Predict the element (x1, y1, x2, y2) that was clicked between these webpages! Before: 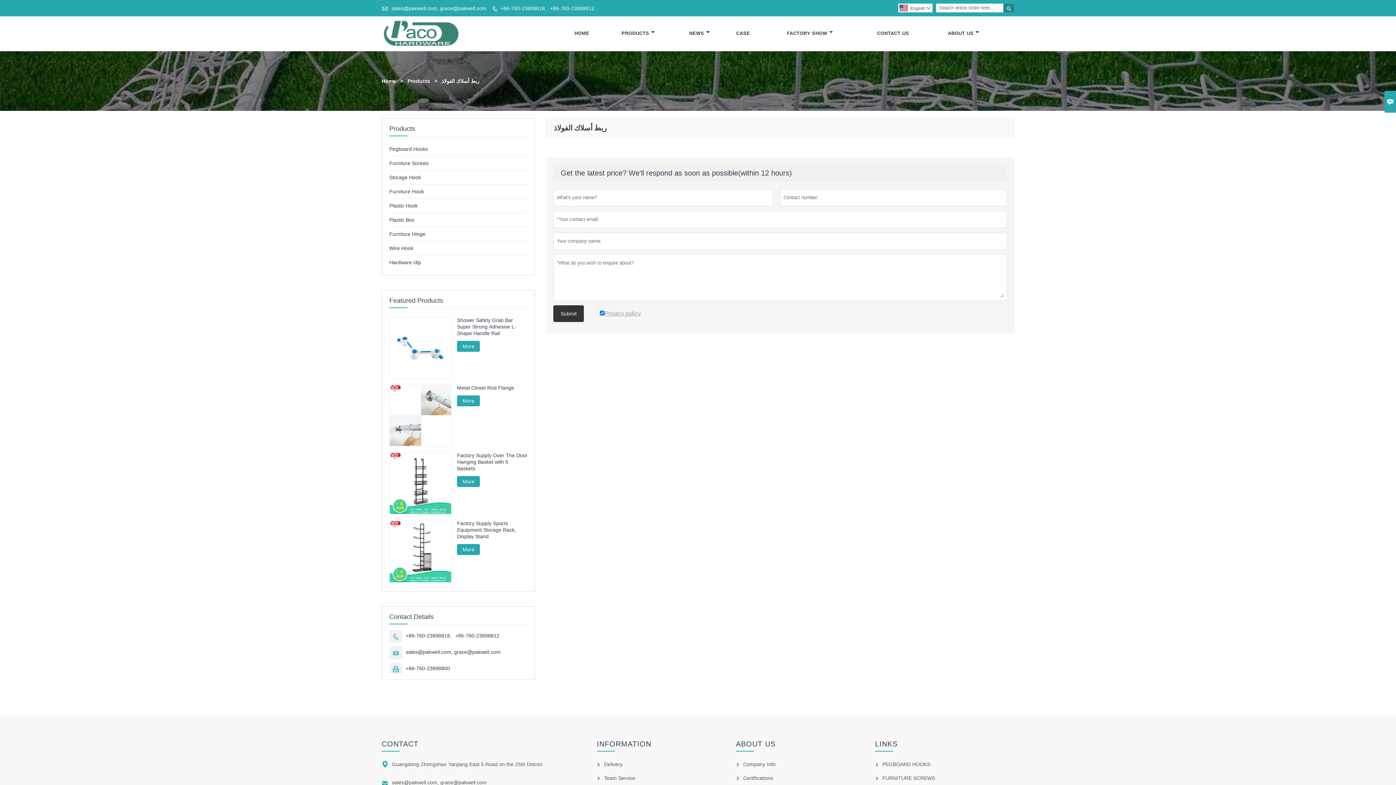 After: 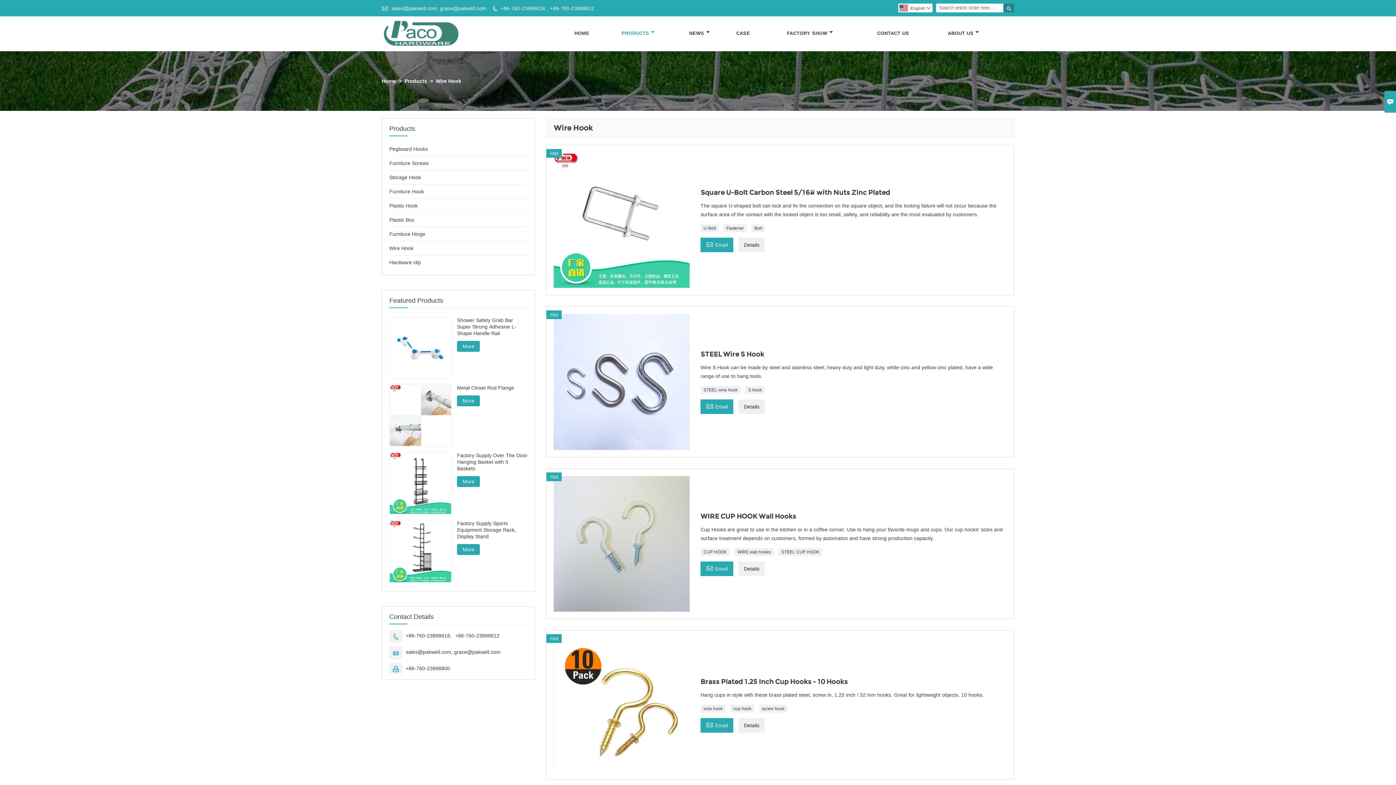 Action: bbox: (389, 245, 413, 251) label: Wire Hook